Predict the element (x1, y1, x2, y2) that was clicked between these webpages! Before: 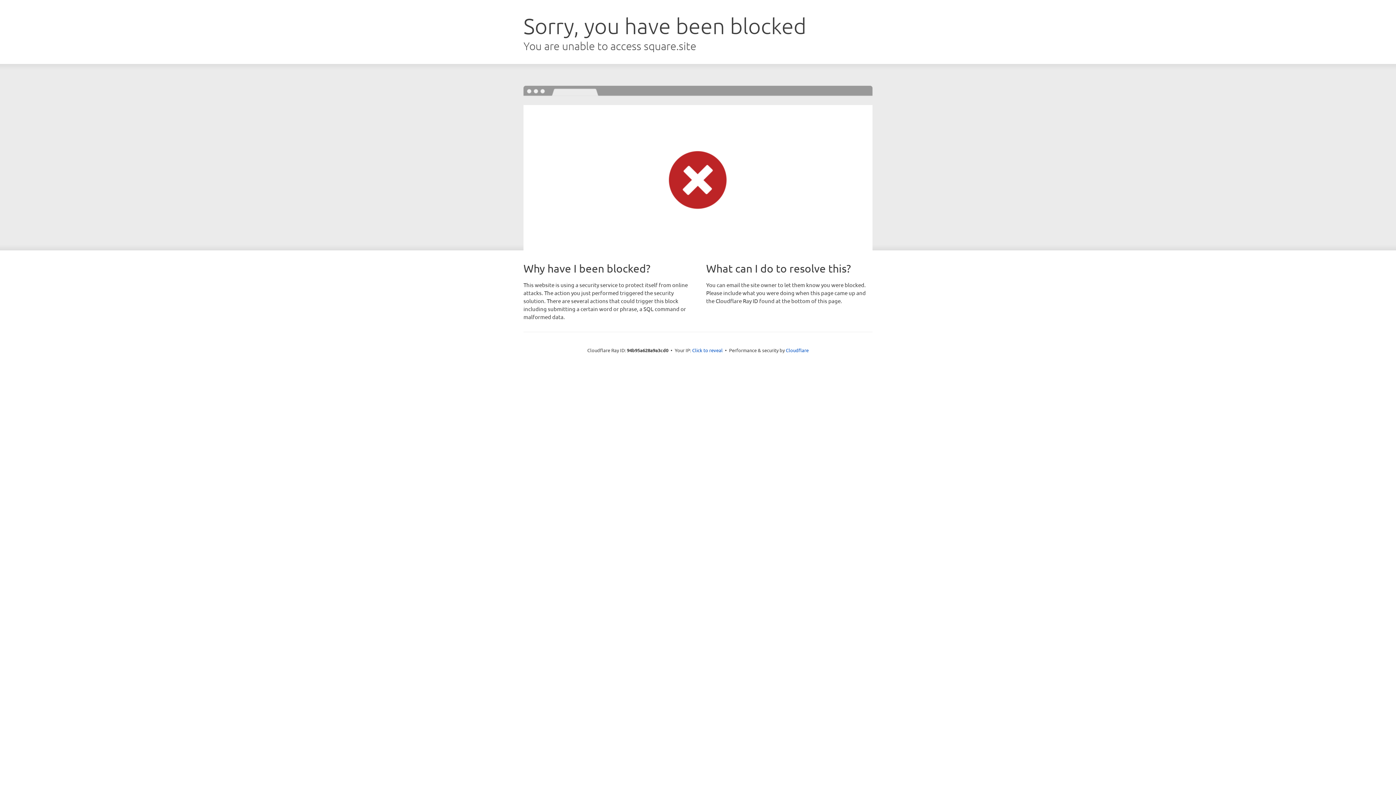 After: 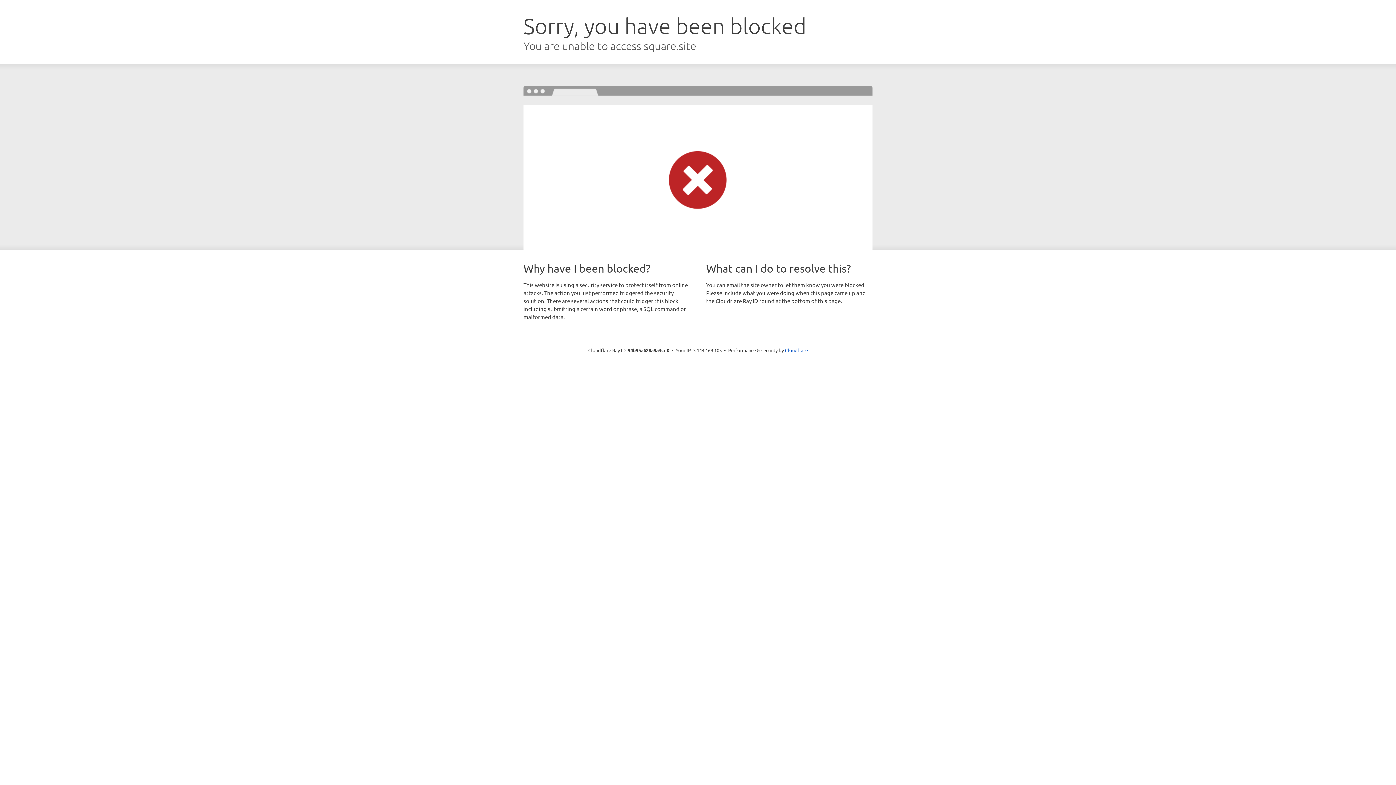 Action: bbox: (692, 346, 722, 353) label: Click to reveal